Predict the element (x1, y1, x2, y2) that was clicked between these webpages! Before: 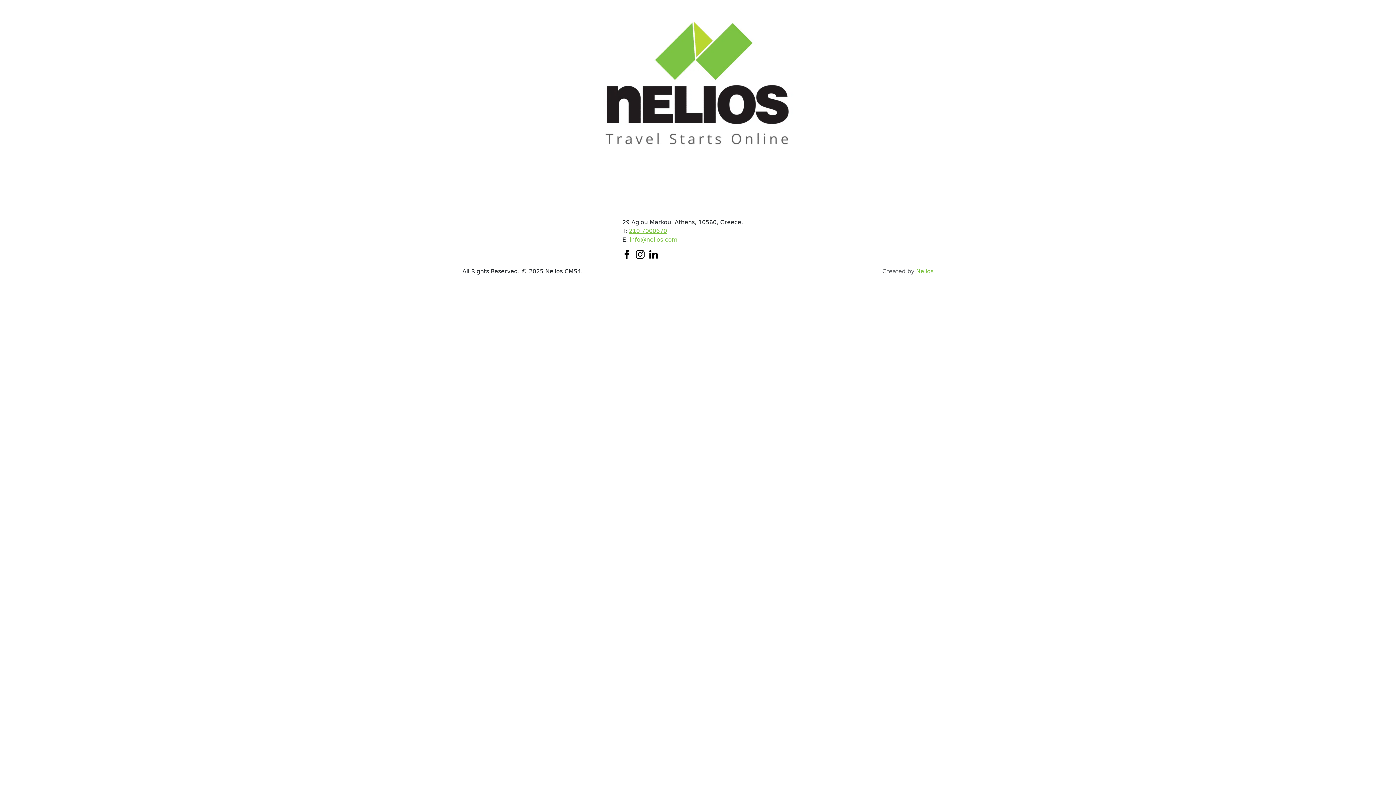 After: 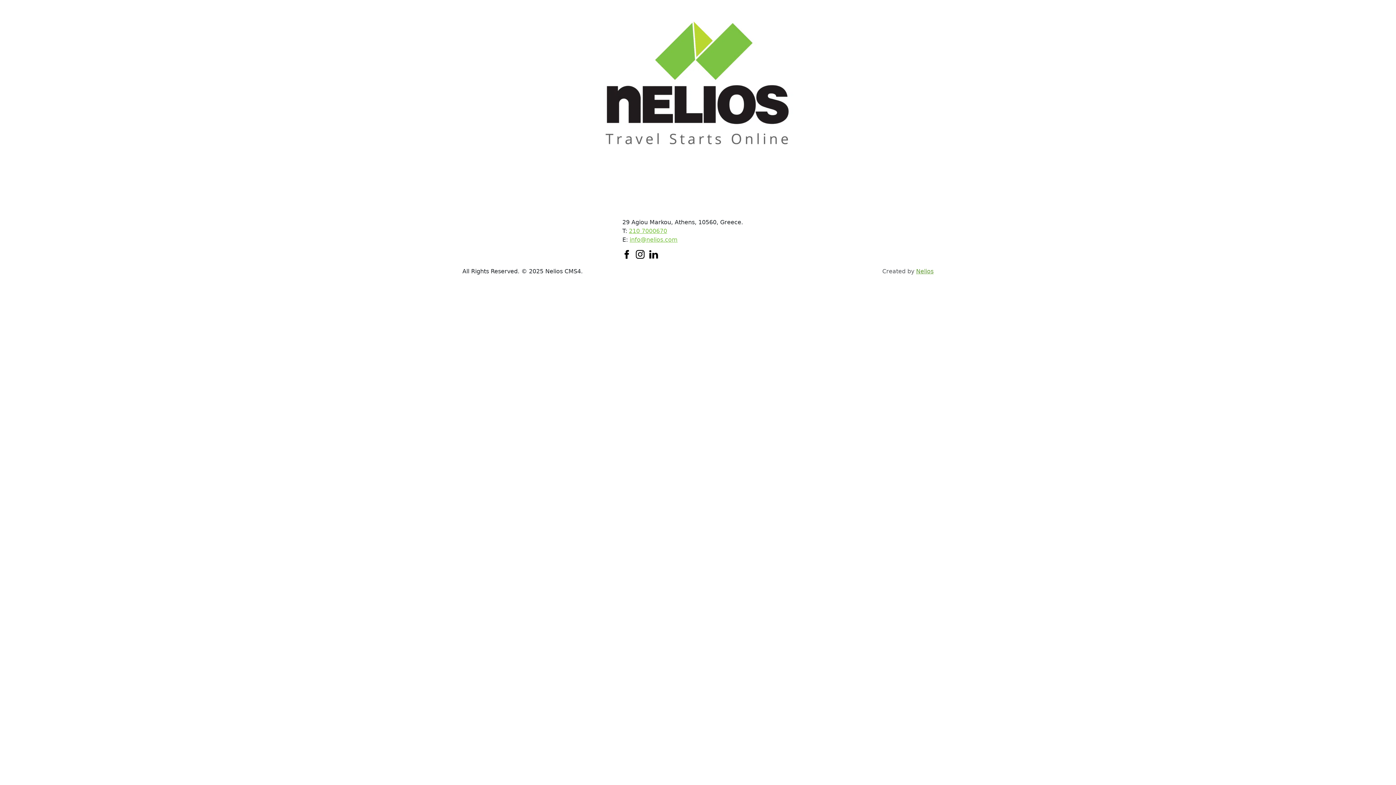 Action: label: Nelios bbox: (916, 268, 933, 274)